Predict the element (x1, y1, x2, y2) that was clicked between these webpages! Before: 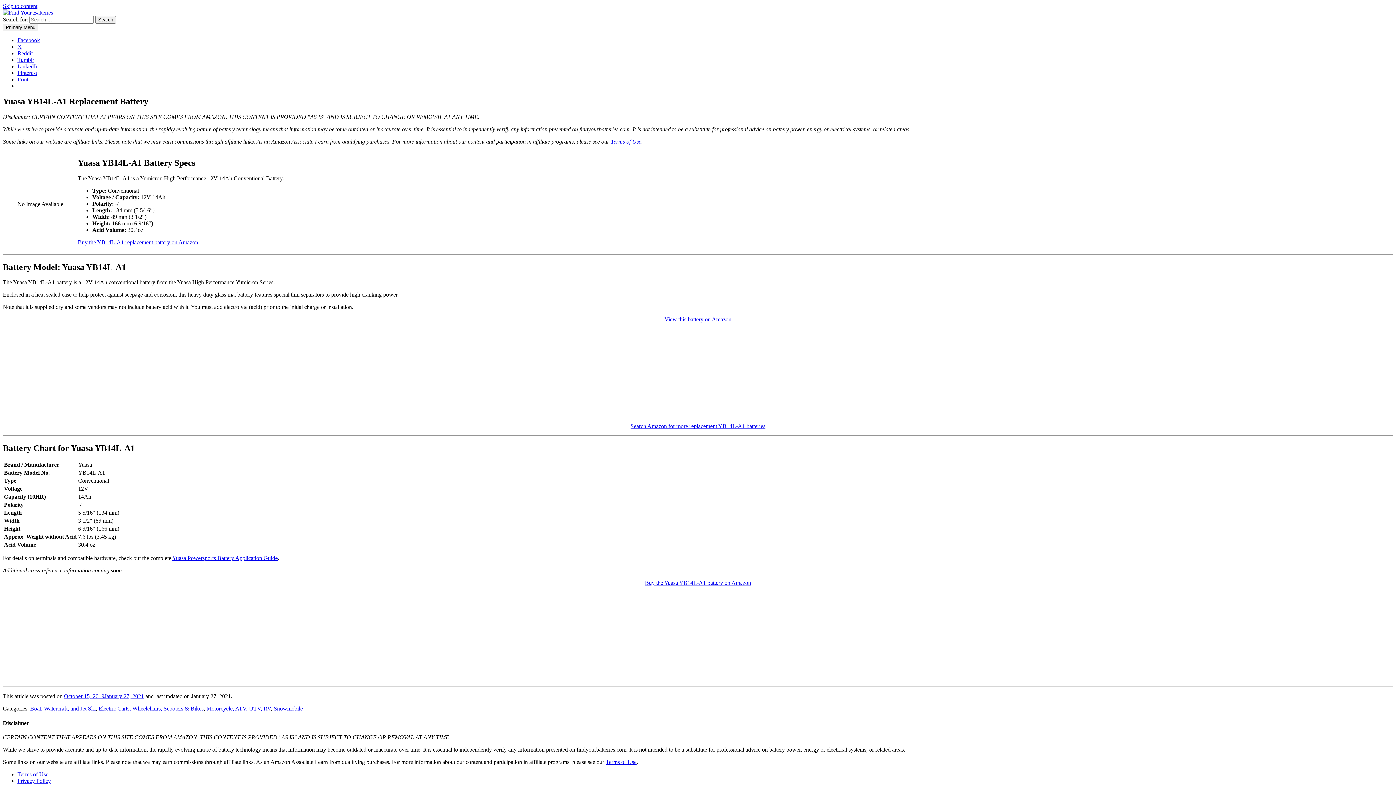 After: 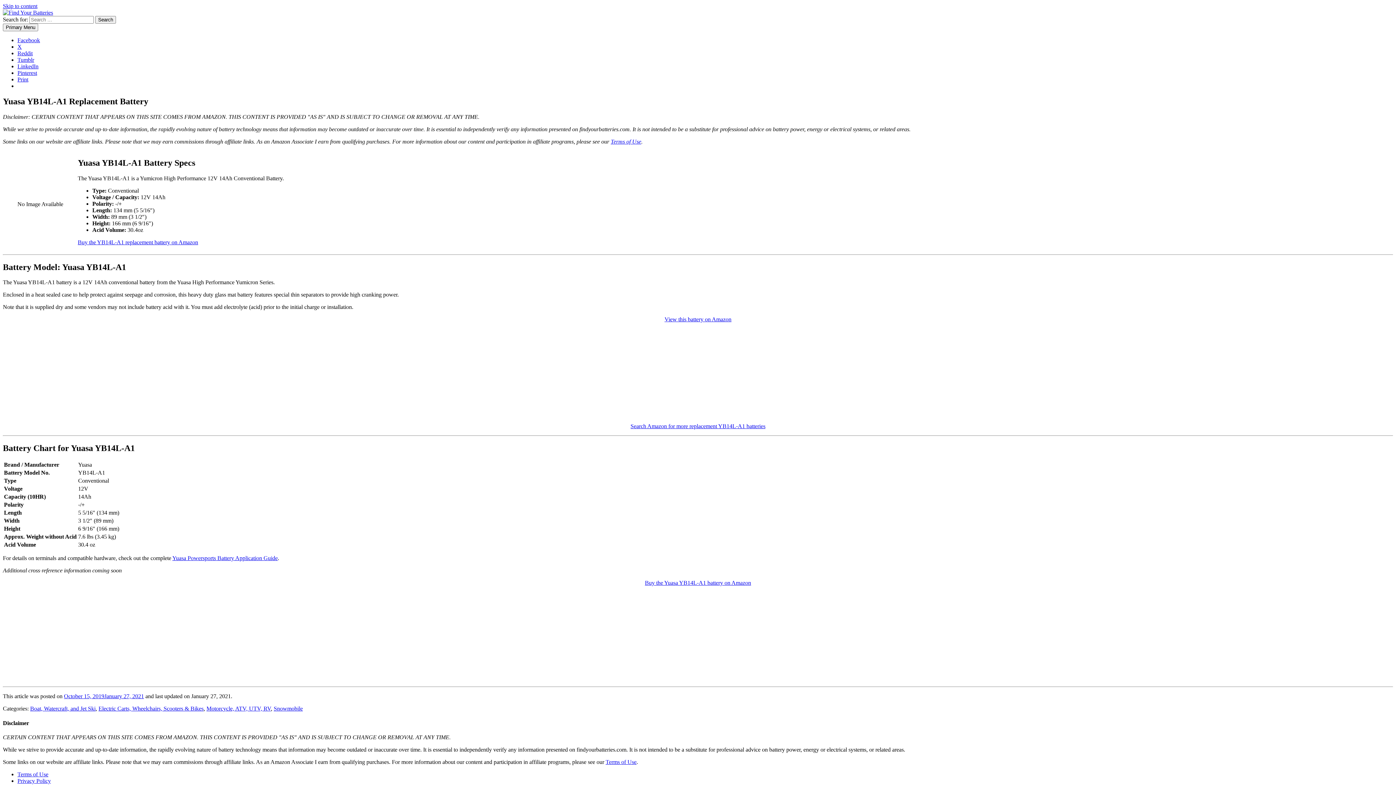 Action: label: View this battery on Amazon (opens in a new tab) bbox: (664, 316, 731, 322)